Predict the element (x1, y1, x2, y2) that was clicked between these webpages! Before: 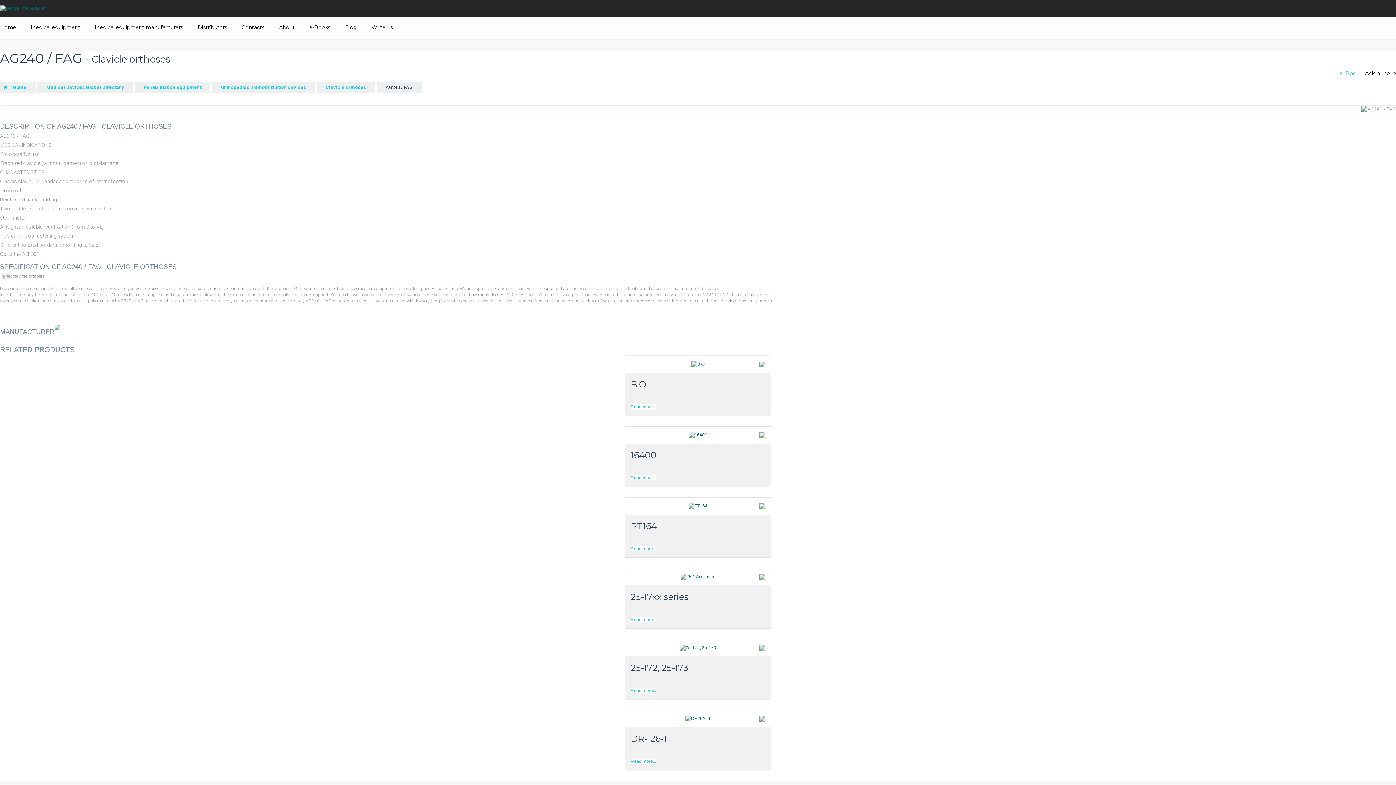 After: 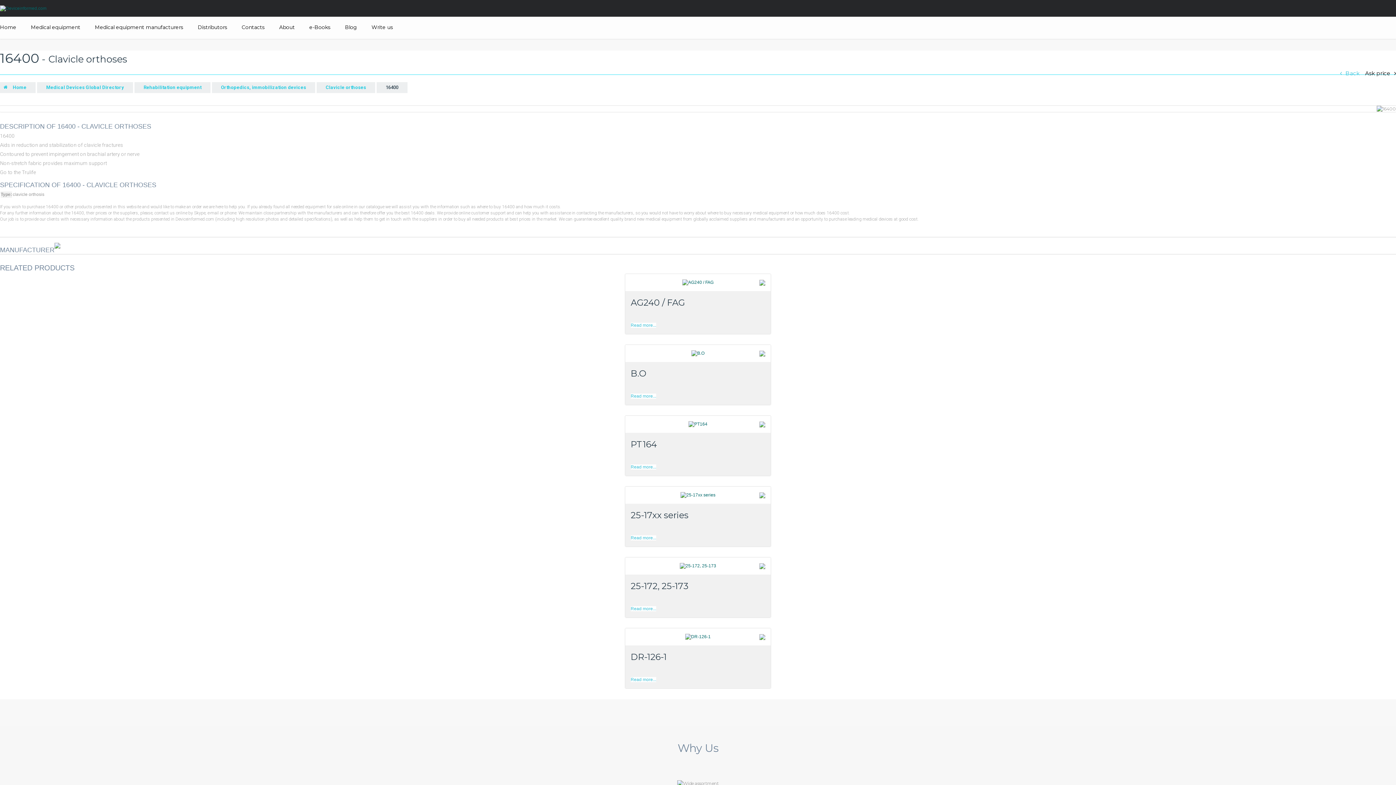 Action: bbox: (630, 450, 656, 460) label: 16400